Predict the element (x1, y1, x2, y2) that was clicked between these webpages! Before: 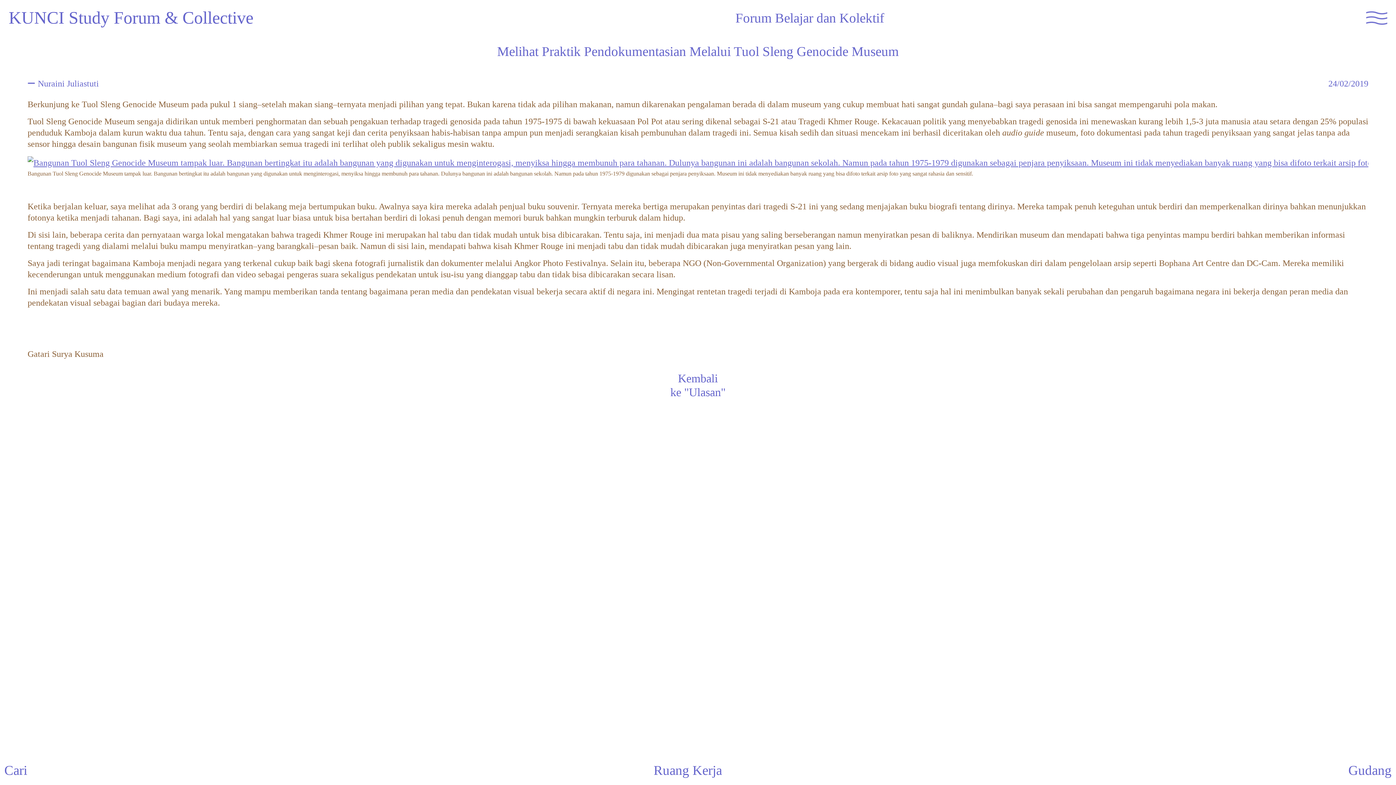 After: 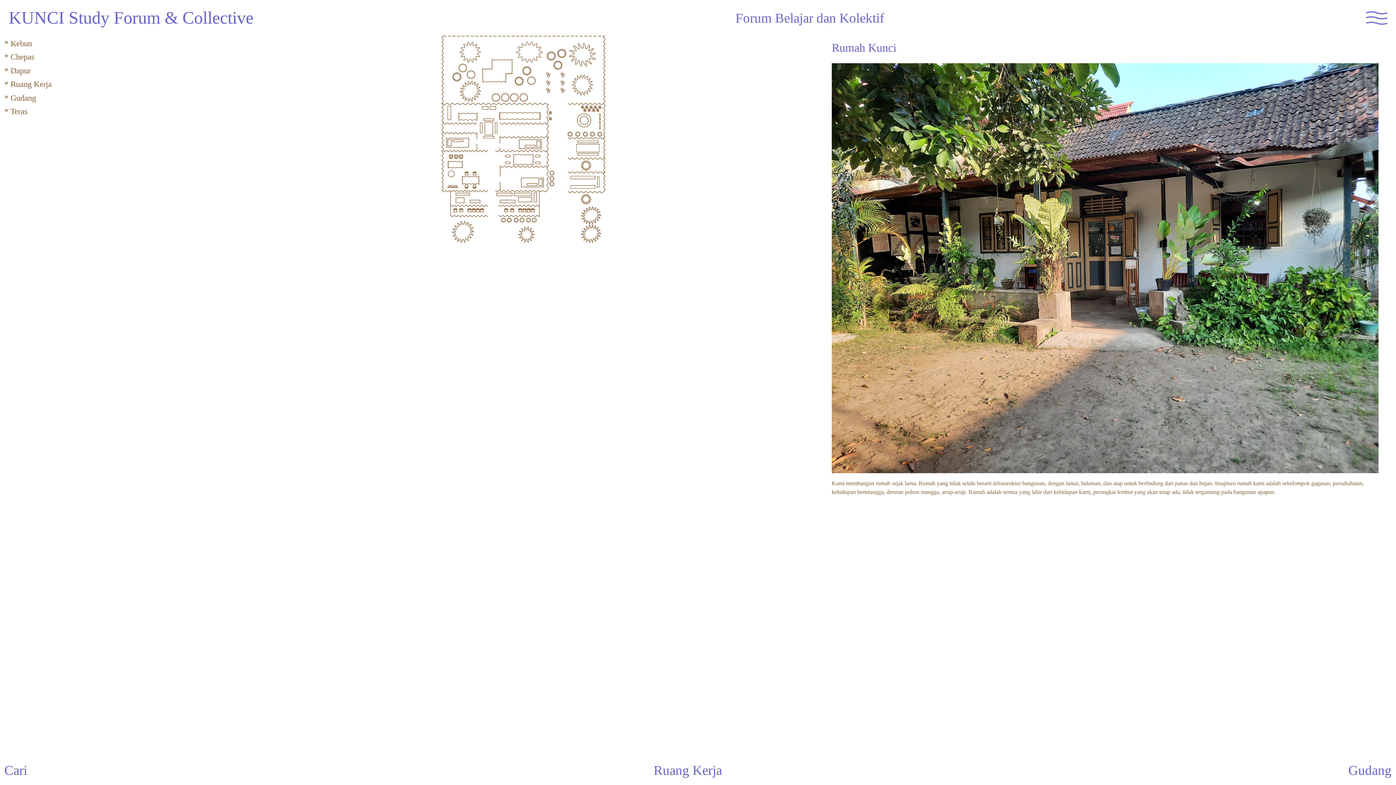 Action: bbox: (8, 2, 253, 32) label: KUNCI Study Forum & Collective